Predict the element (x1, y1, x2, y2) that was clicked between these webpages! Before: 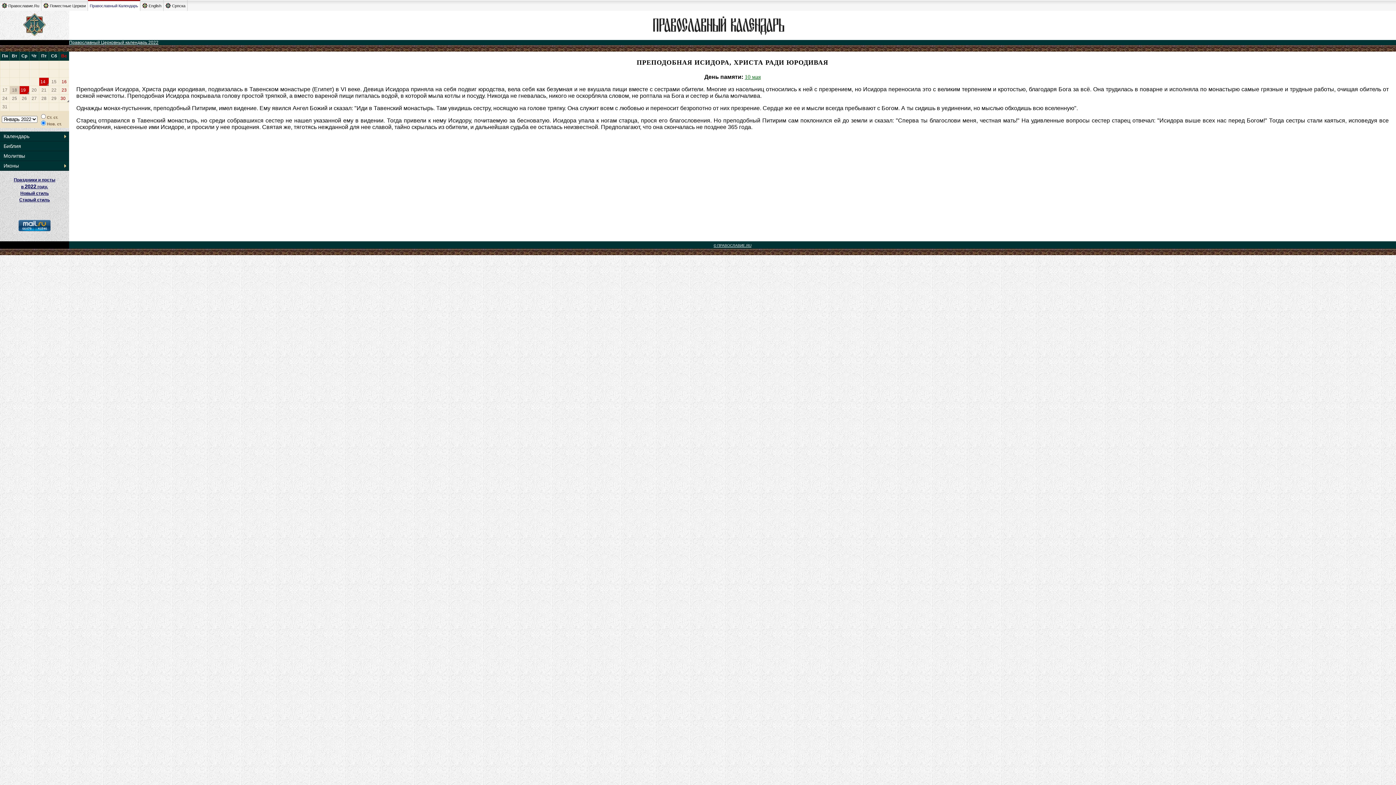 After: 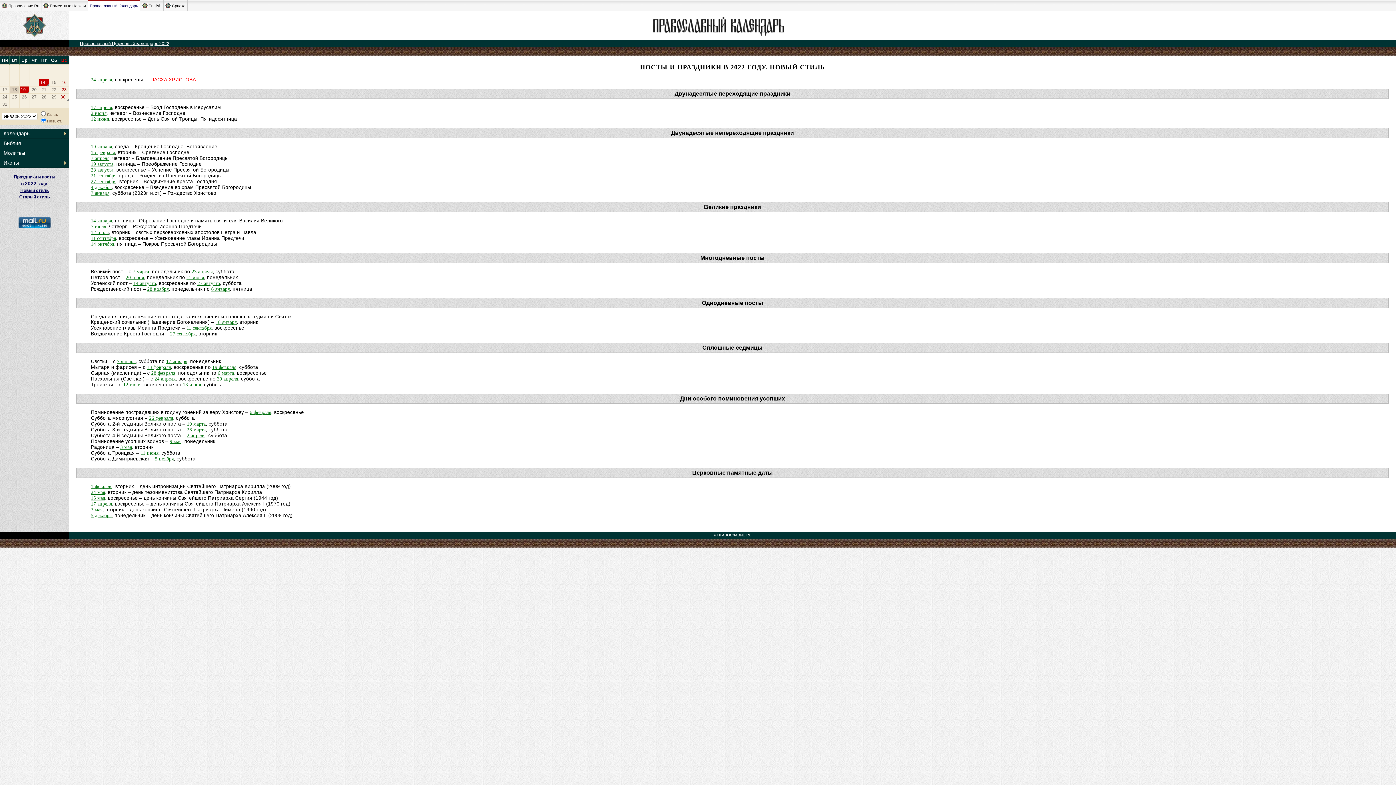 Action: label: Праздники и посты
в 2022 году.
Новый стиль bbox: (13, 177, 55, 196)